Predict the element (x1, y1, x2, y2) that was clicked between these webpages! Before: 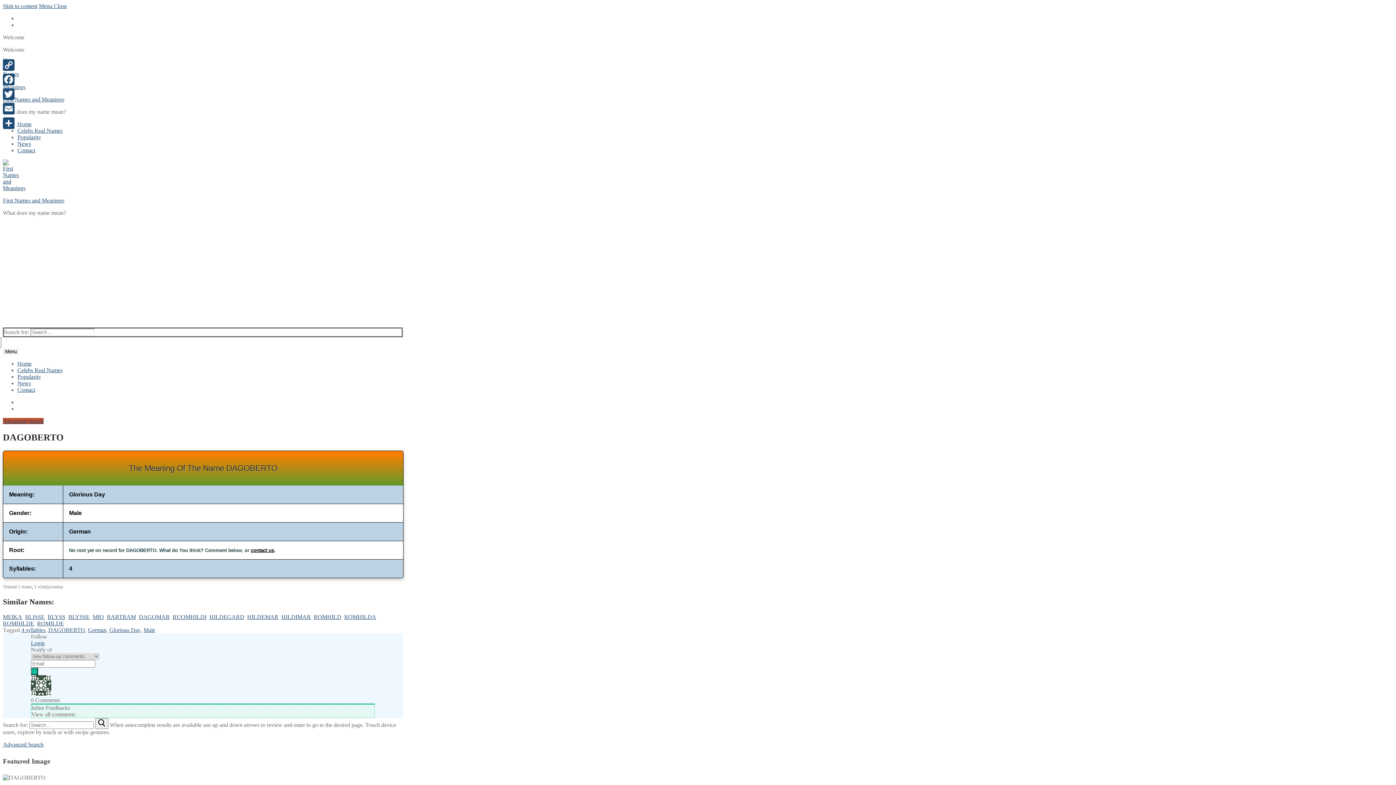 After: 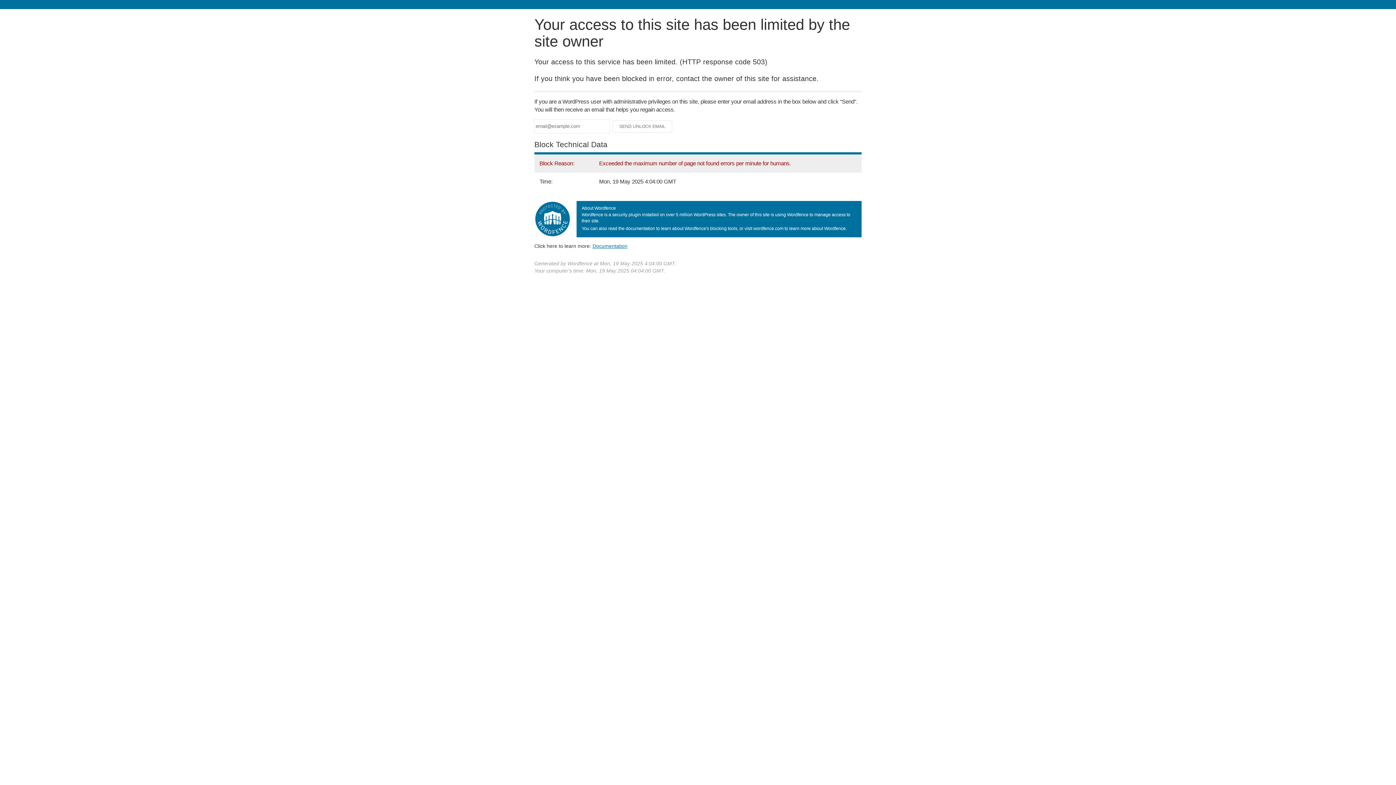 Action: label: ROMILDE bbox: (37, 620, 64, 626)